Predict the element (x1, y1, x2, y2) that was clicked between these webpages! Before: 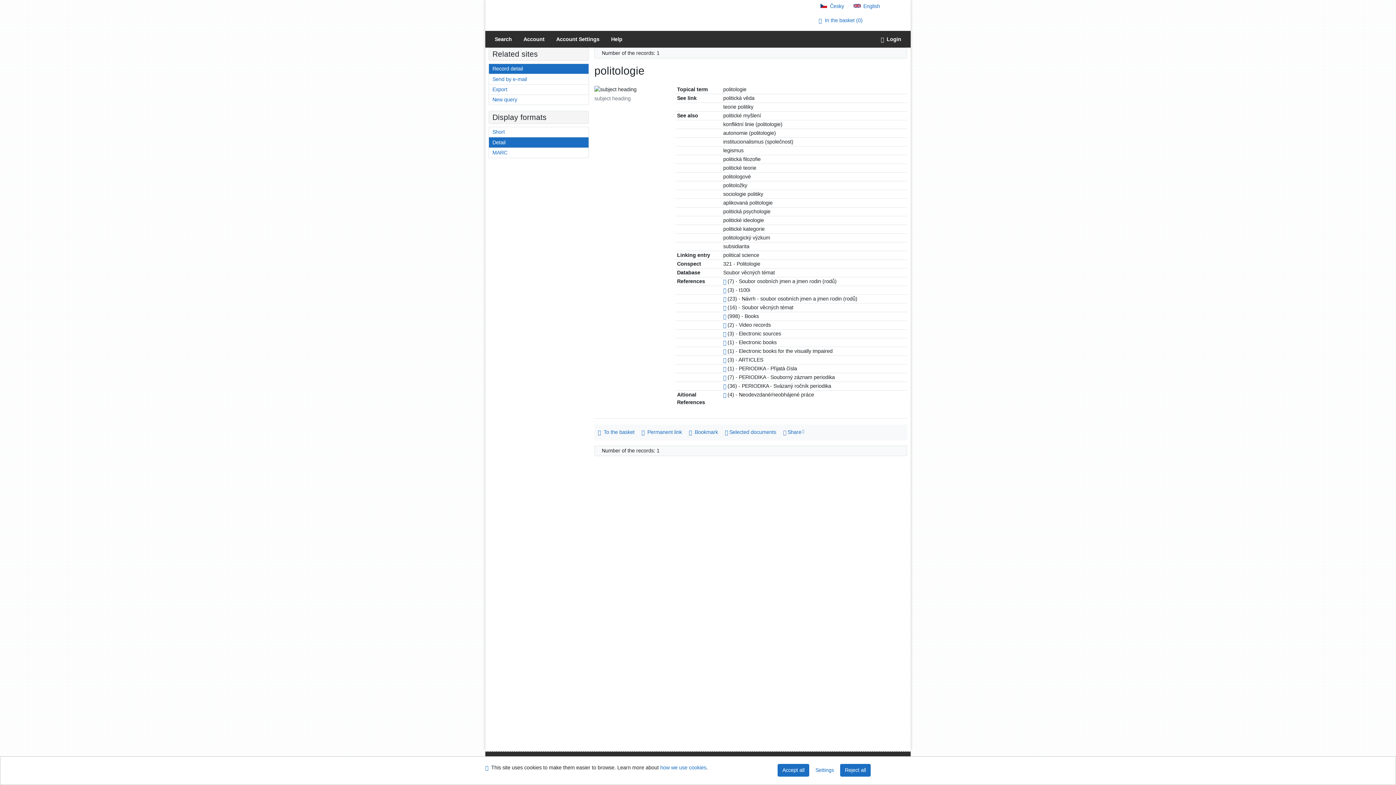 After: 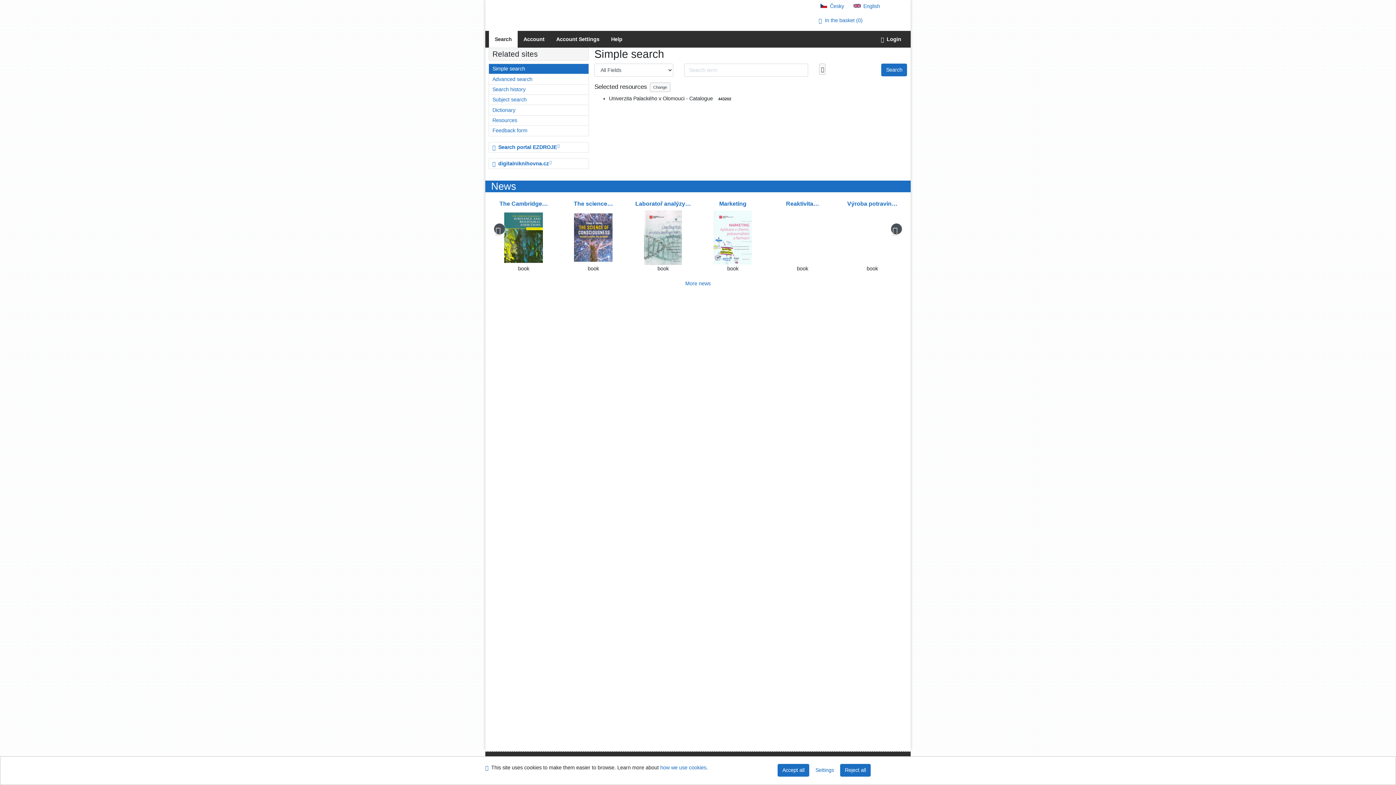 Action: label: Search the online catalogue bbox: (489, 30, 517, 47)